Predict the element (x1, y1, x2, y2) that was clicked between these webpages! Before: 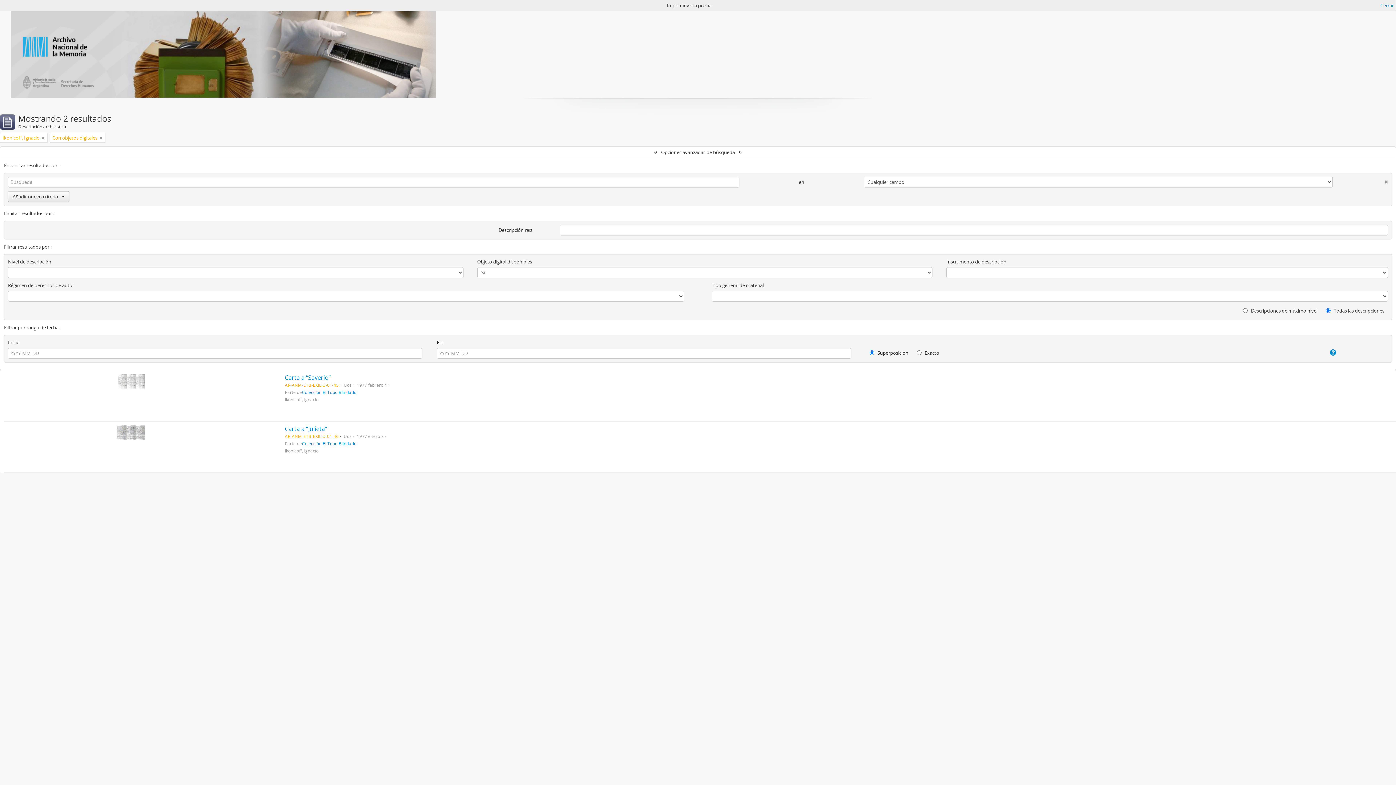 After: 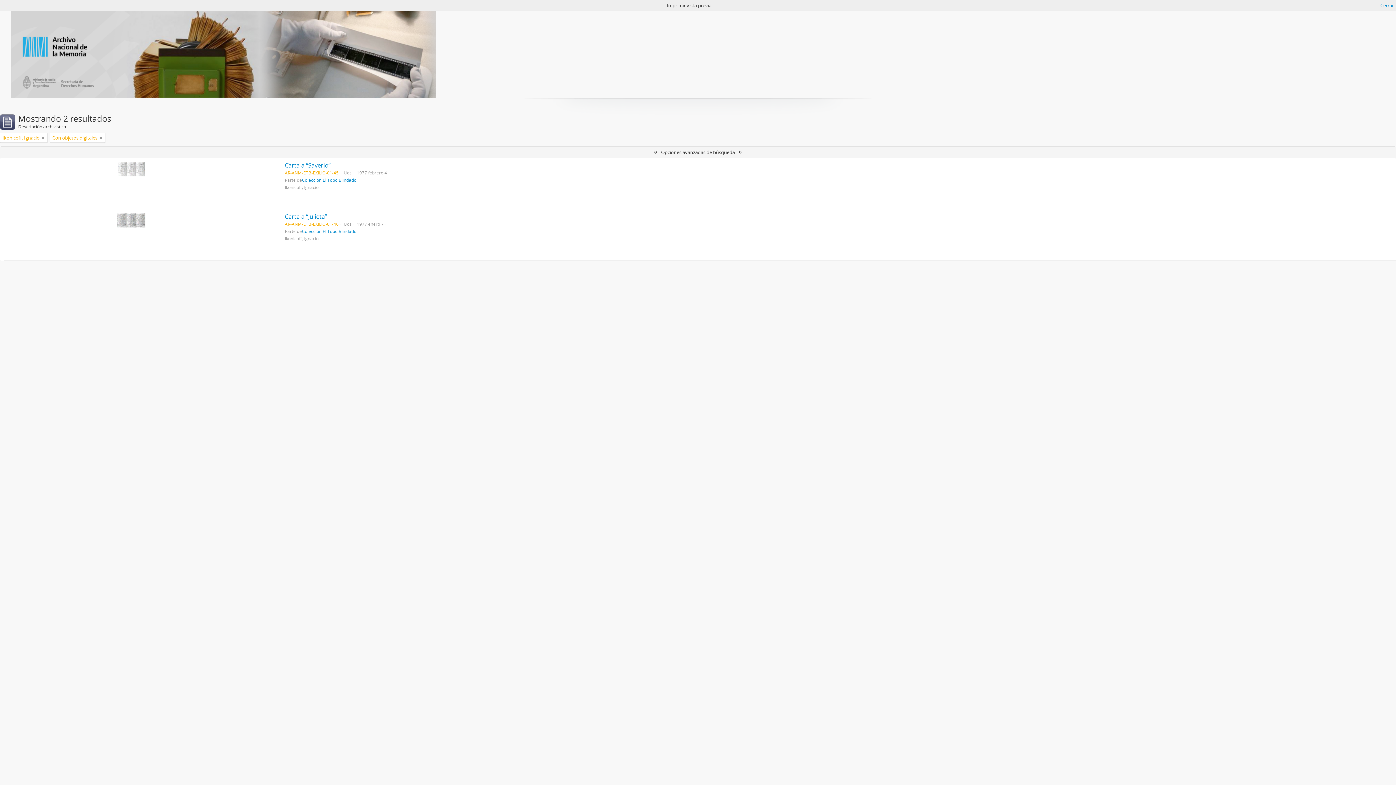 Action: label: Opciones avanzadas de búsqueda bbox: (0, 146, 1396, 157)